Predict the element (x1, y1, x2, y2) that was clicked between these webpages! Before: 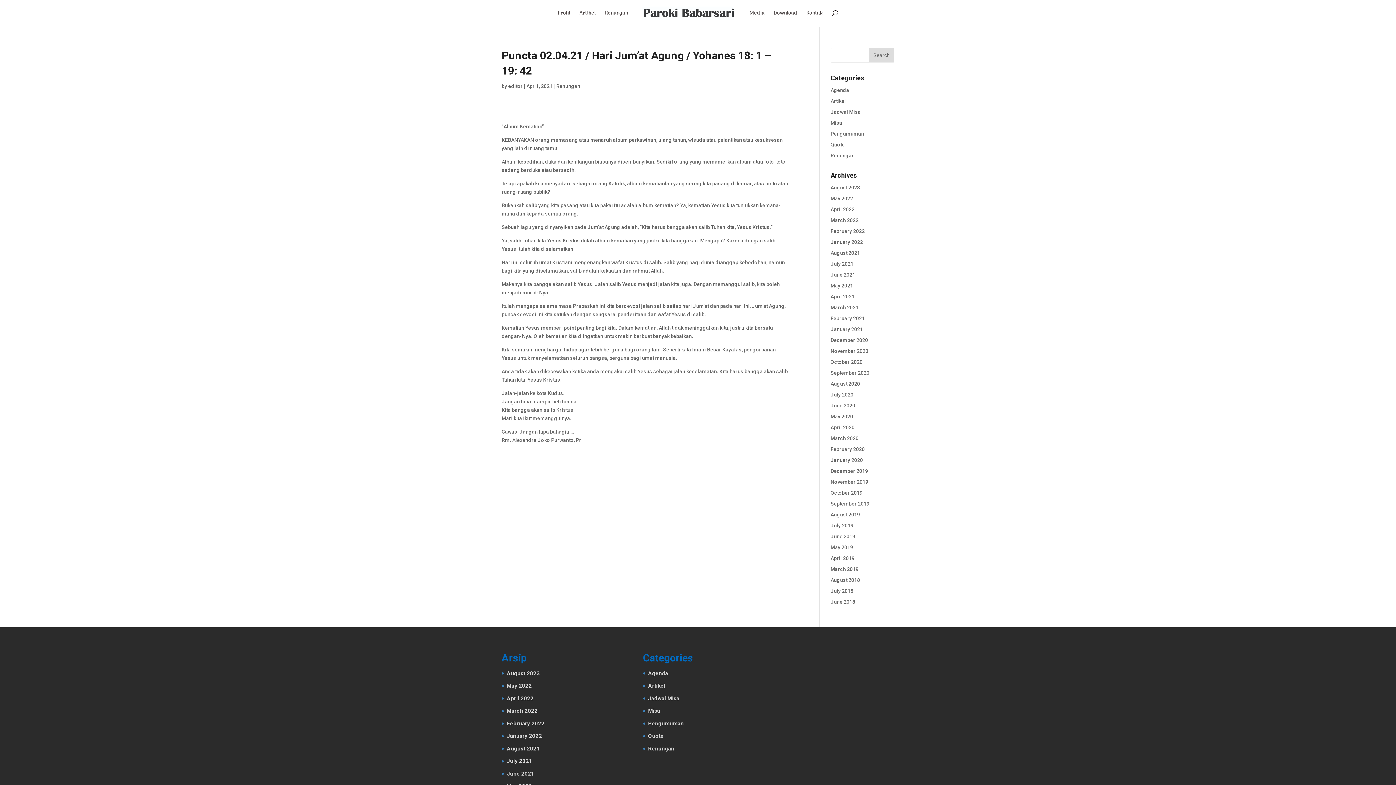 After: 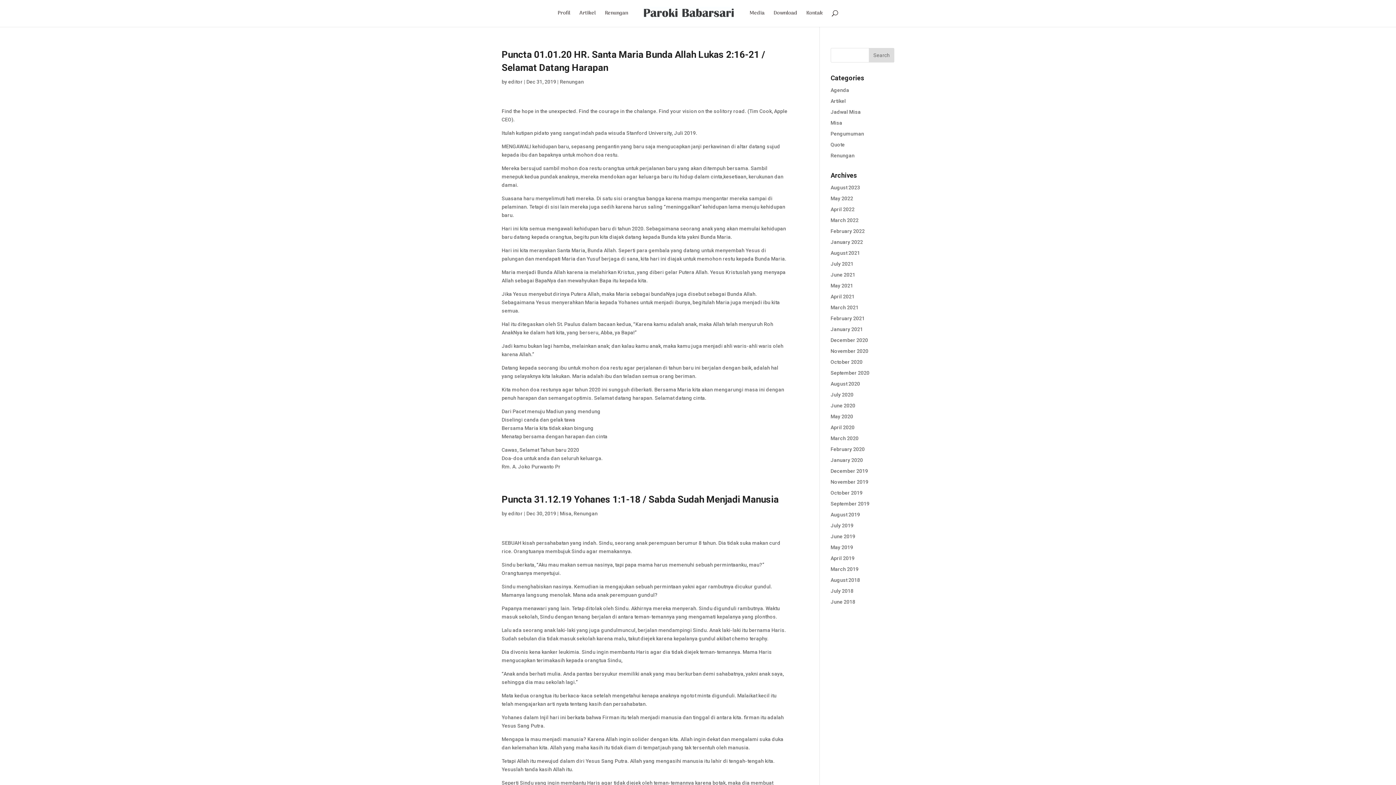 Action: bbox: (830, 468, 868, 474) label: December 2019